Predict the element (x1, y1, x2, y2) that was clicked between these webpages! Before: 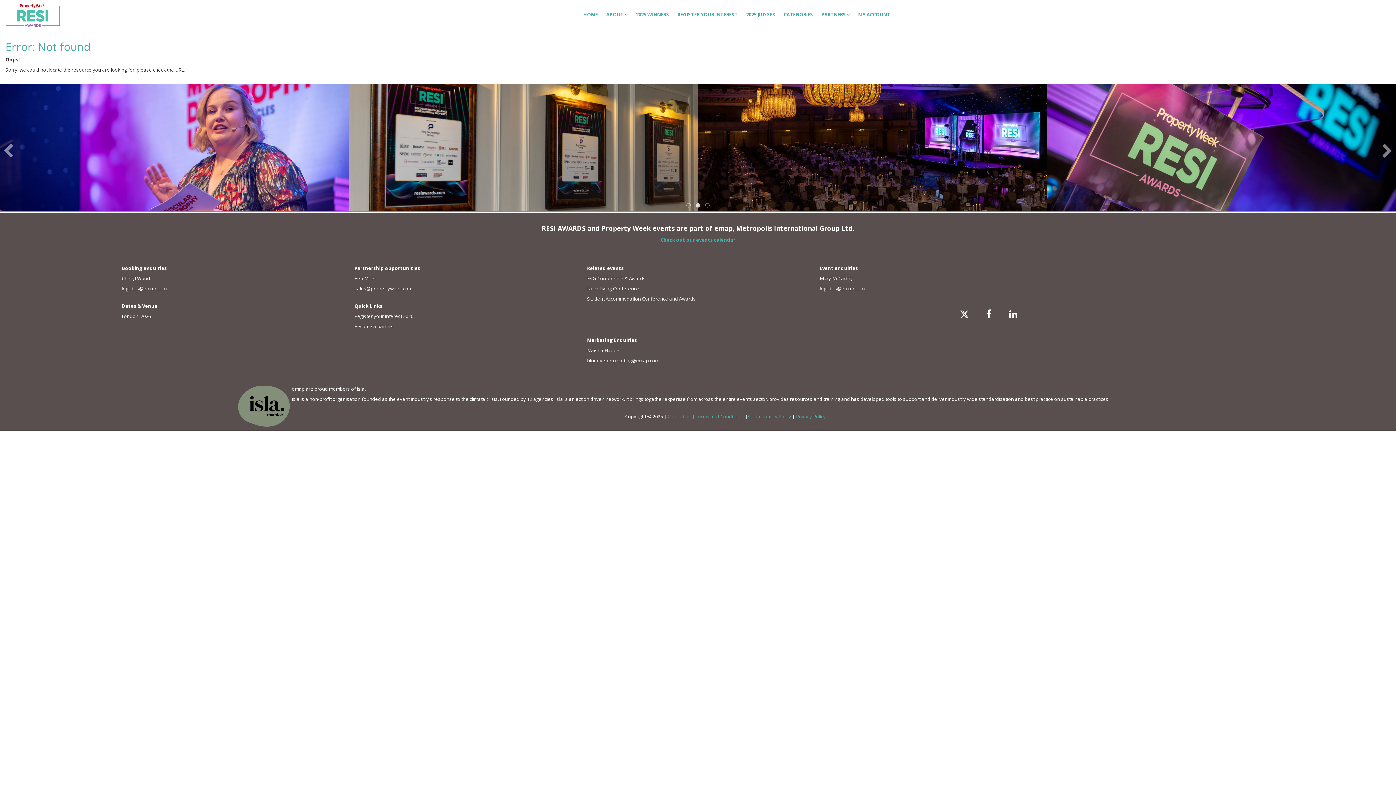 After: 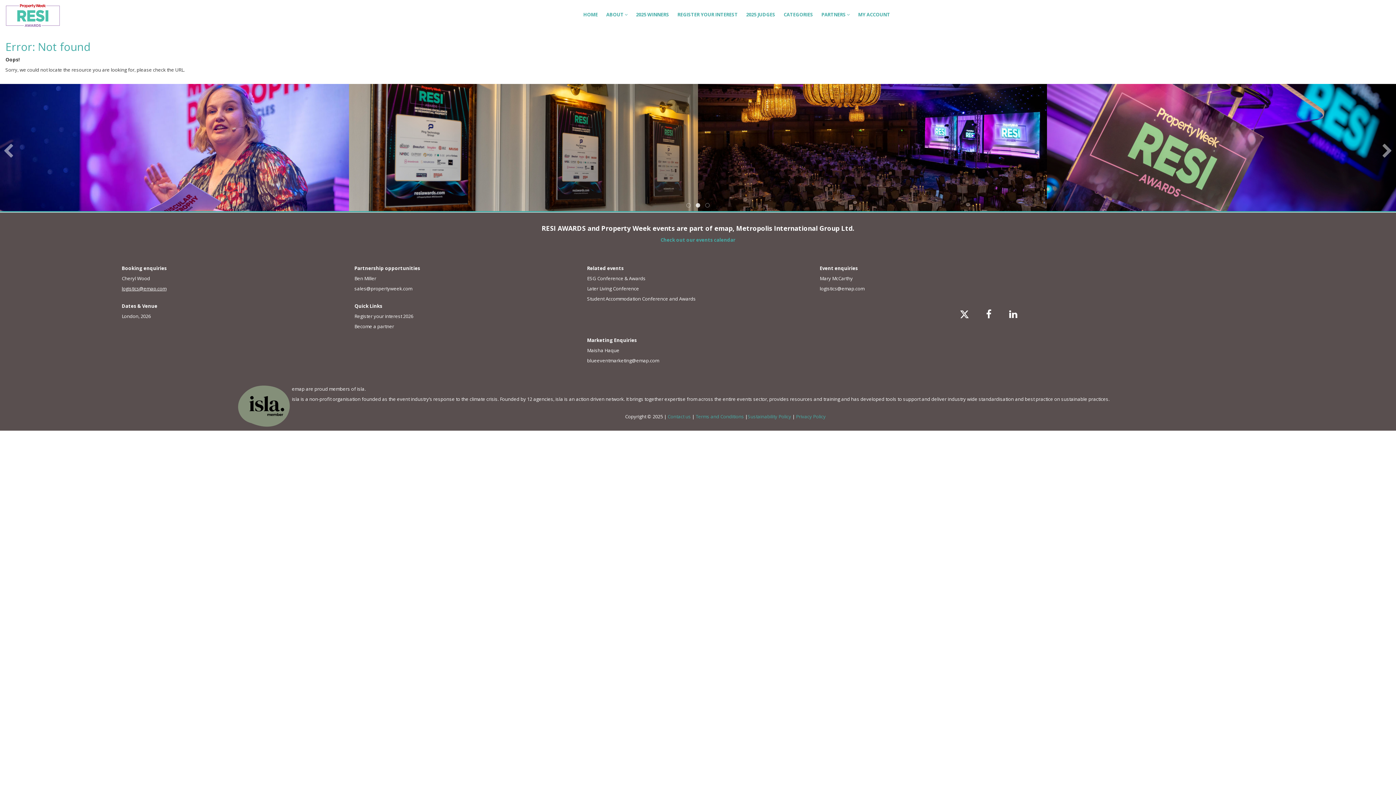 Action: bbox: (121, 285, 166, 292) label: logistics@emap.com